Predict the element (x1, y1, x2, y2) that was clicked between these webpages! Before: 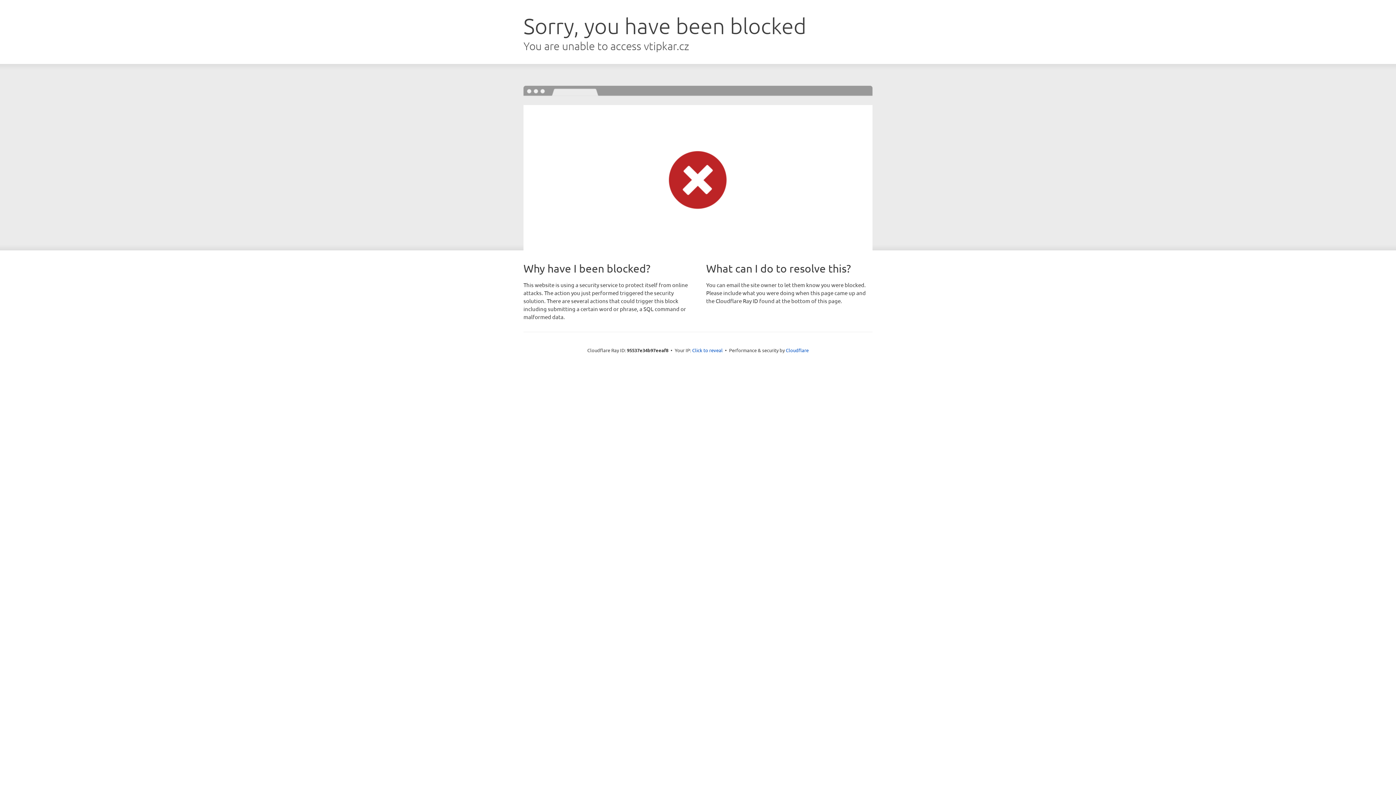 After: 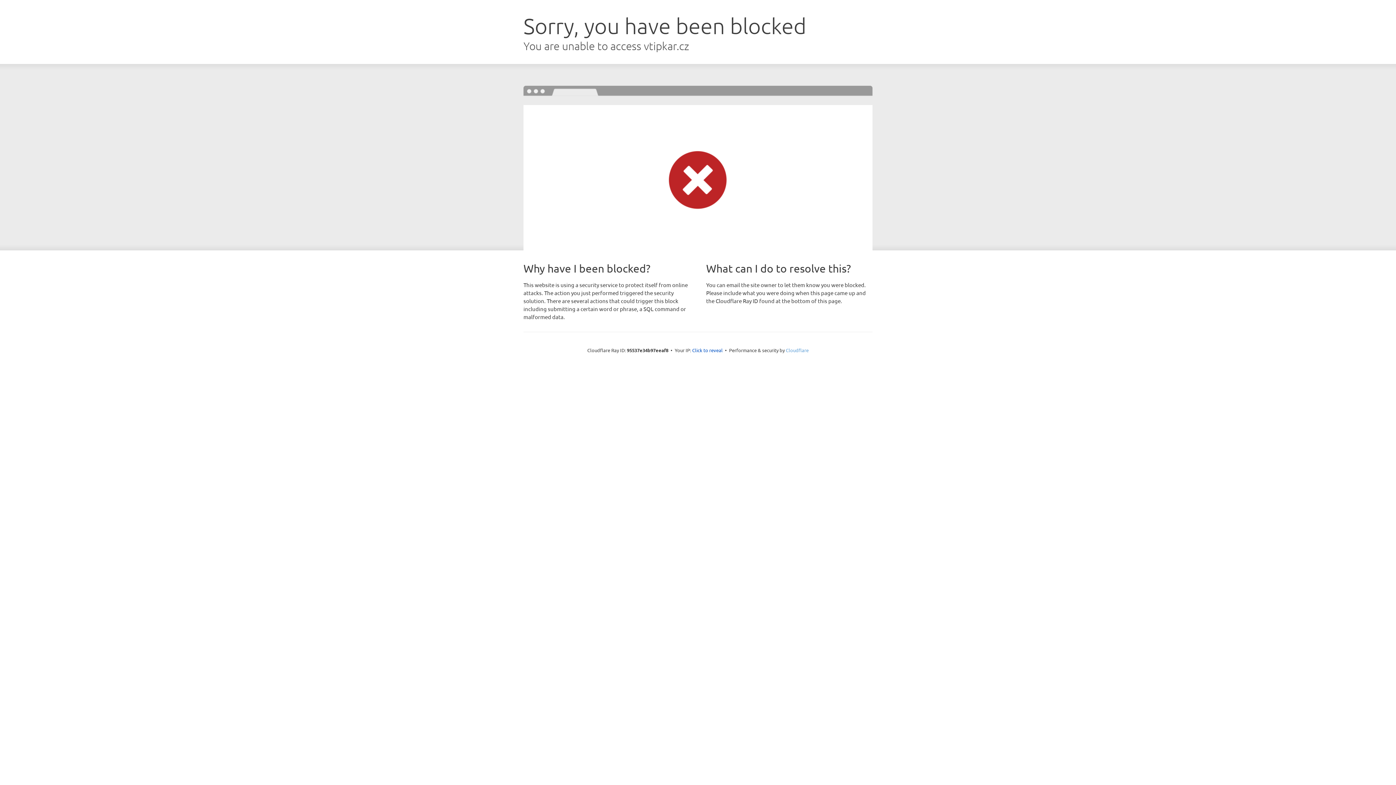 Action: label: Cloudflare bbox: (786, 347, 808, 353)